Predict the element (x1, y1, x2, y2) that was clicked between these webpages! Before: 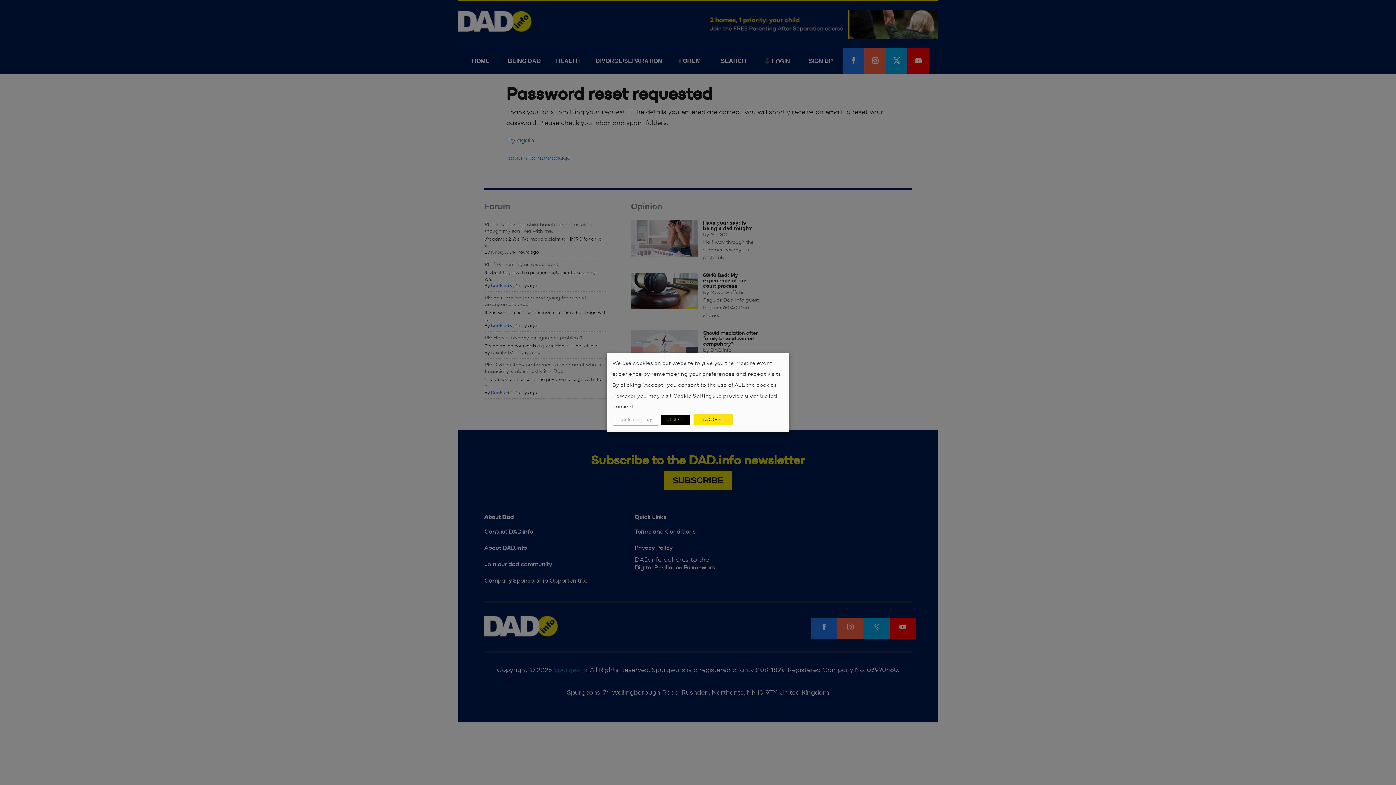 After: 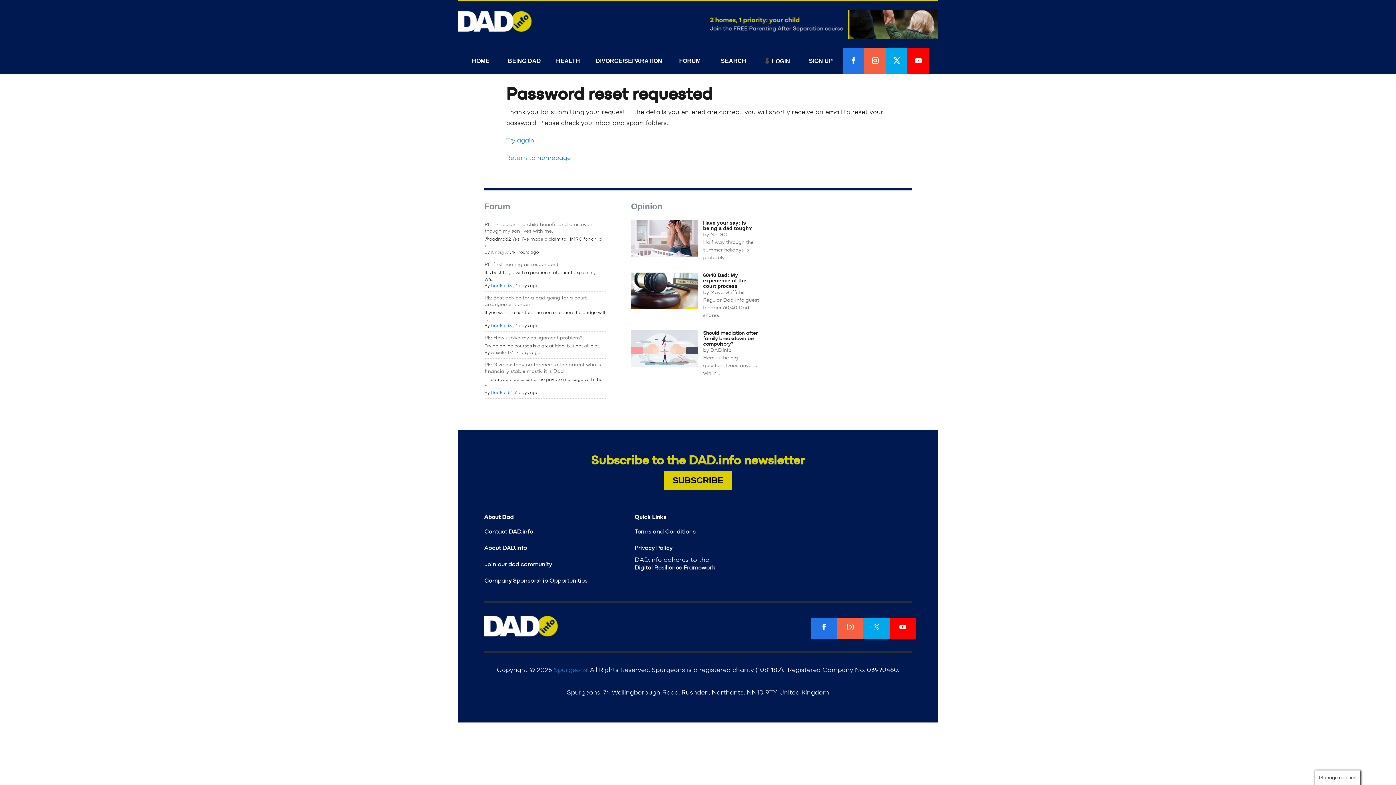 Action: label: ACCEPT bbox: (693, 414, 732, 425)